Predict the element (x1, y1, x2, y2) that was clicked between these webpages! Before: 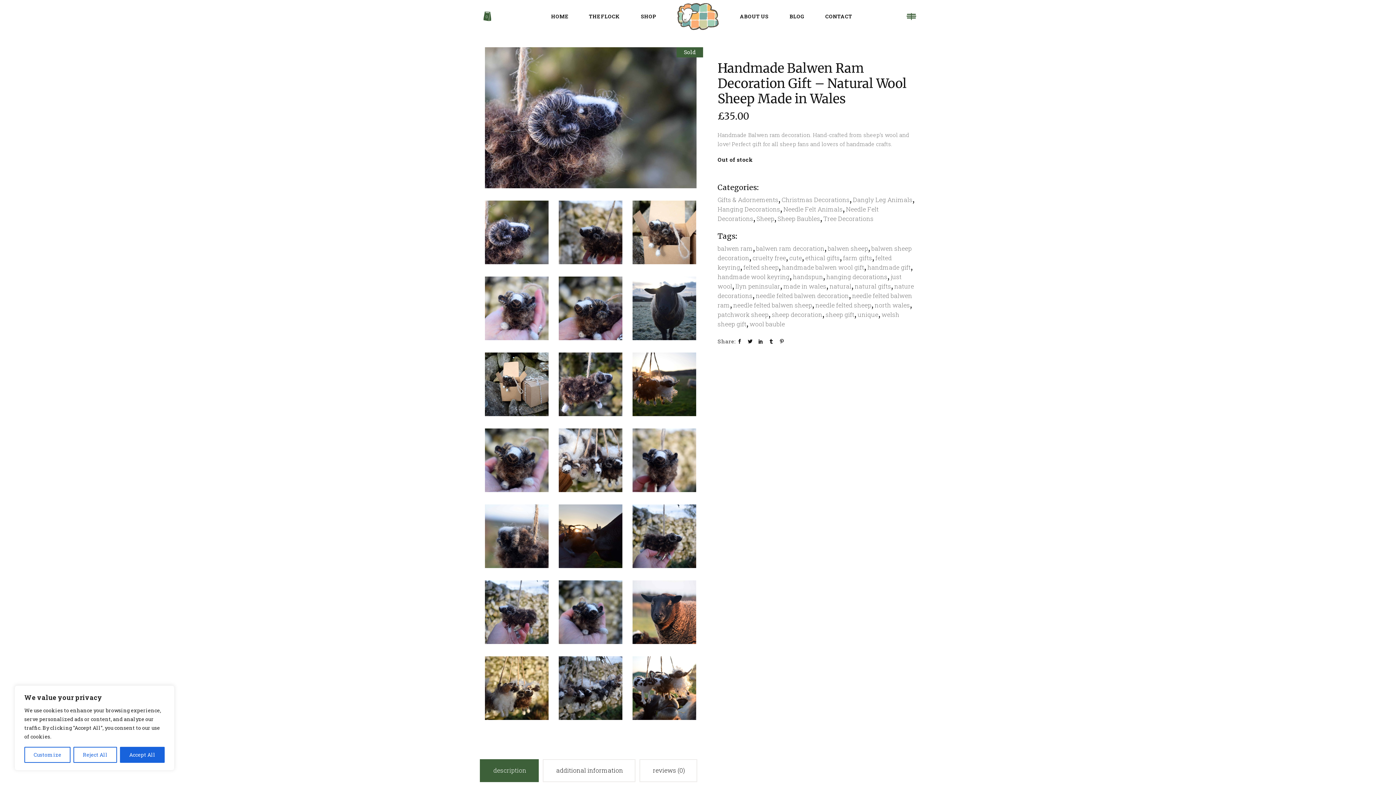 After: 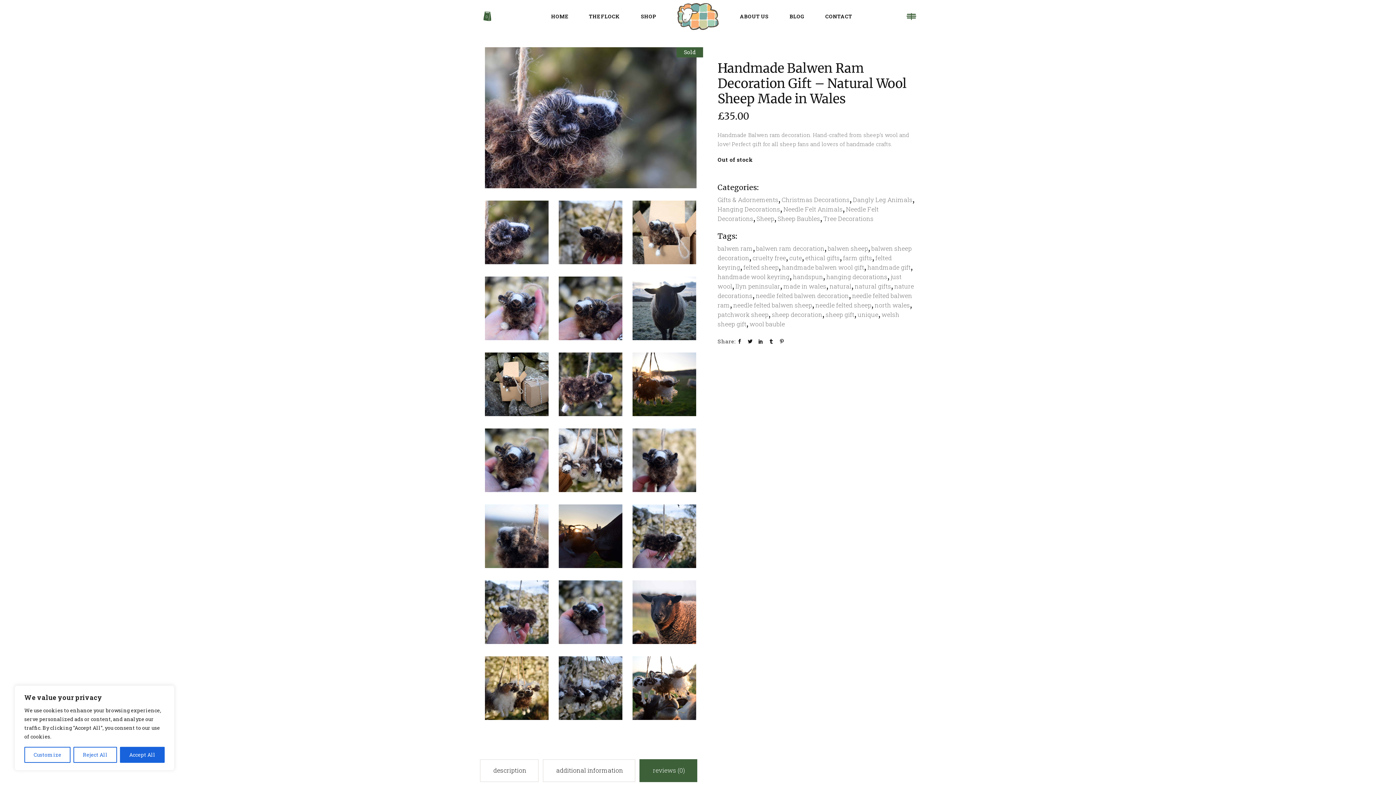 Action: label: reviews (0) bbox: (639, 759, 697, 782)